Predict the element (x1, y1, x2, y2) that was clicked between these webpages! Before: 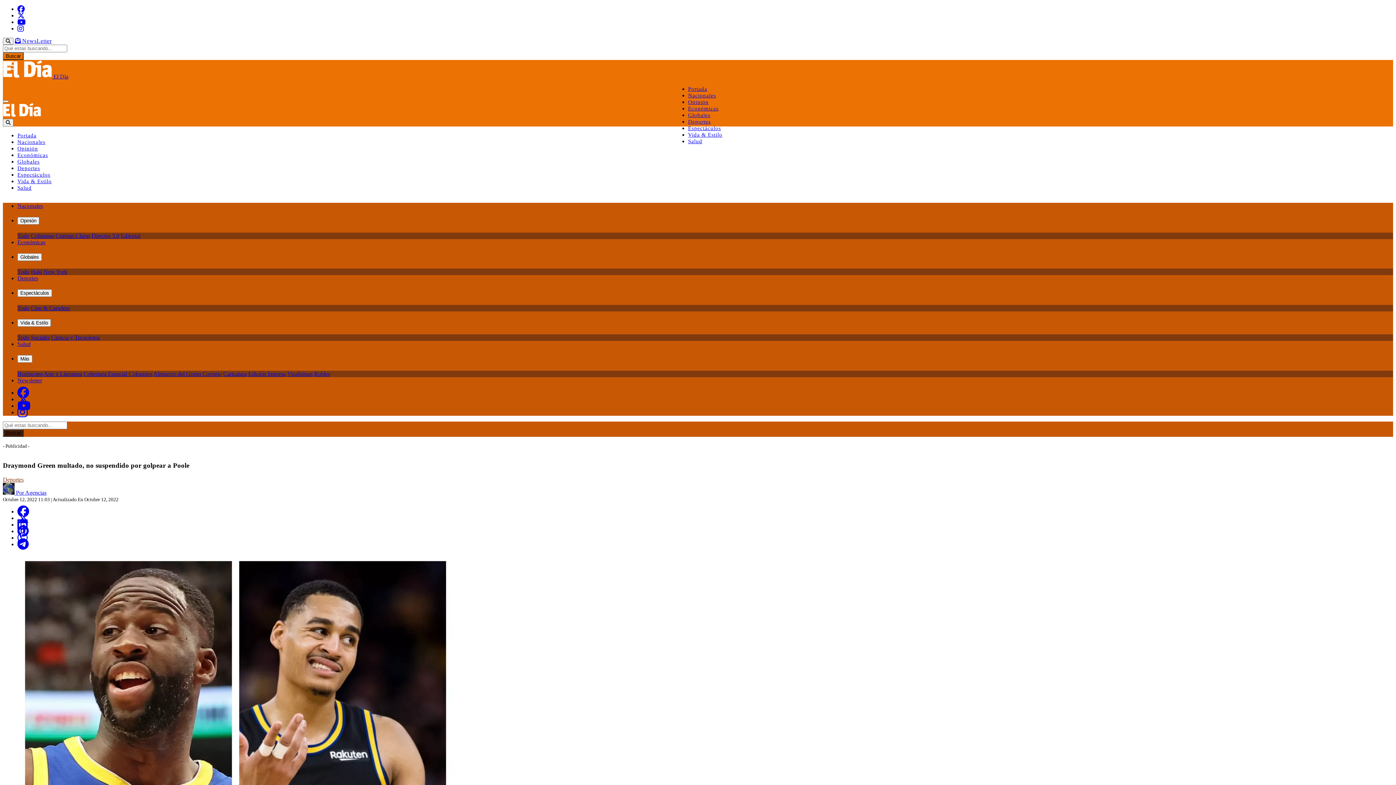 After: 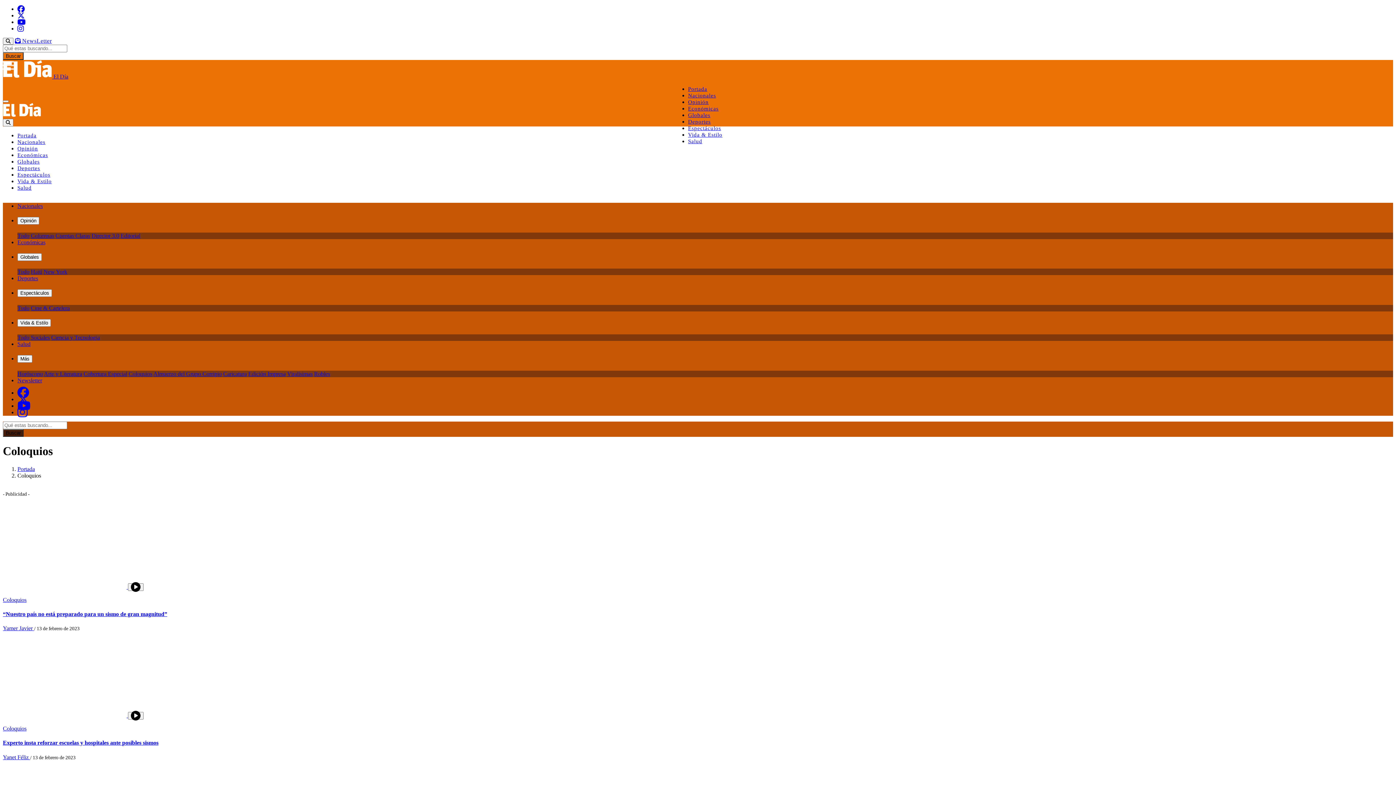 Action: label: Coloquios bbox: (128, 370, 152, 376)